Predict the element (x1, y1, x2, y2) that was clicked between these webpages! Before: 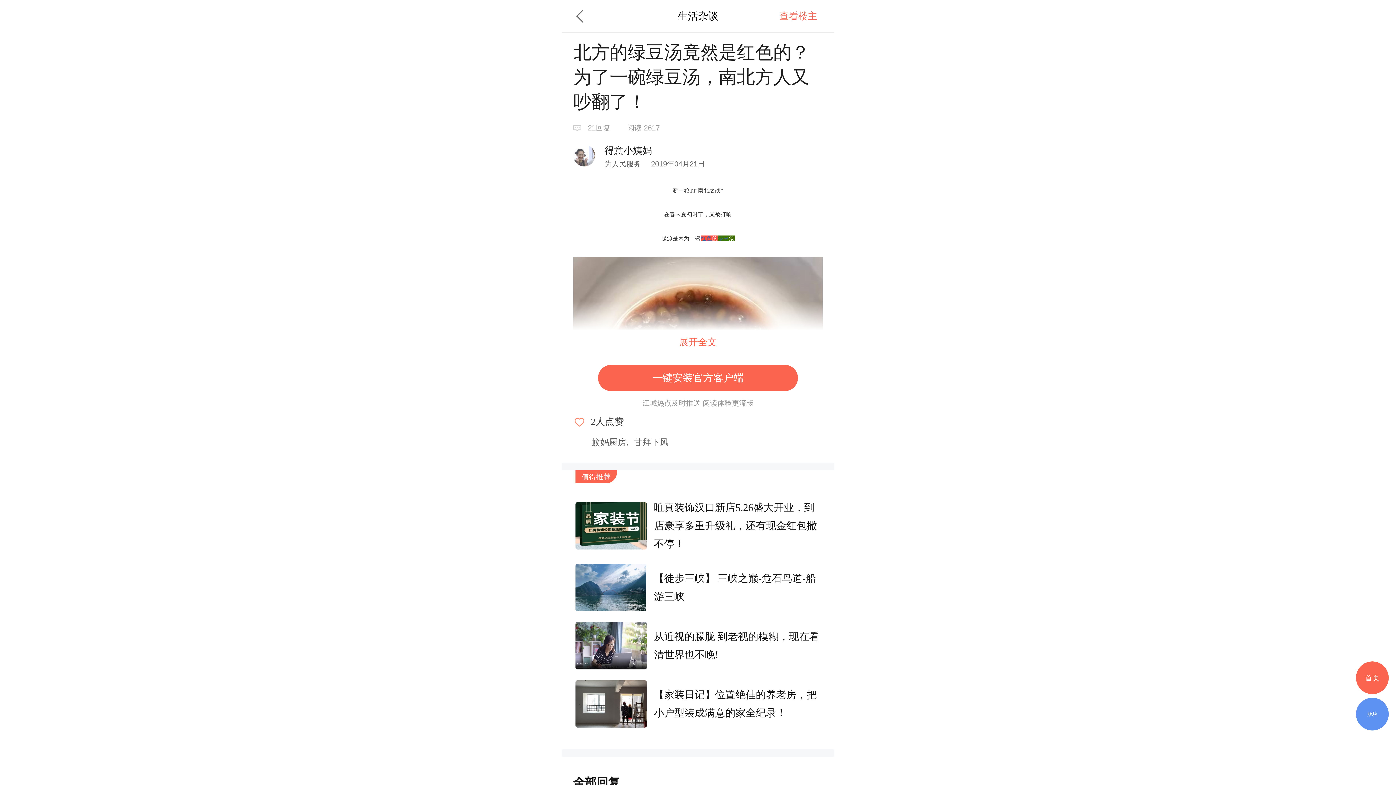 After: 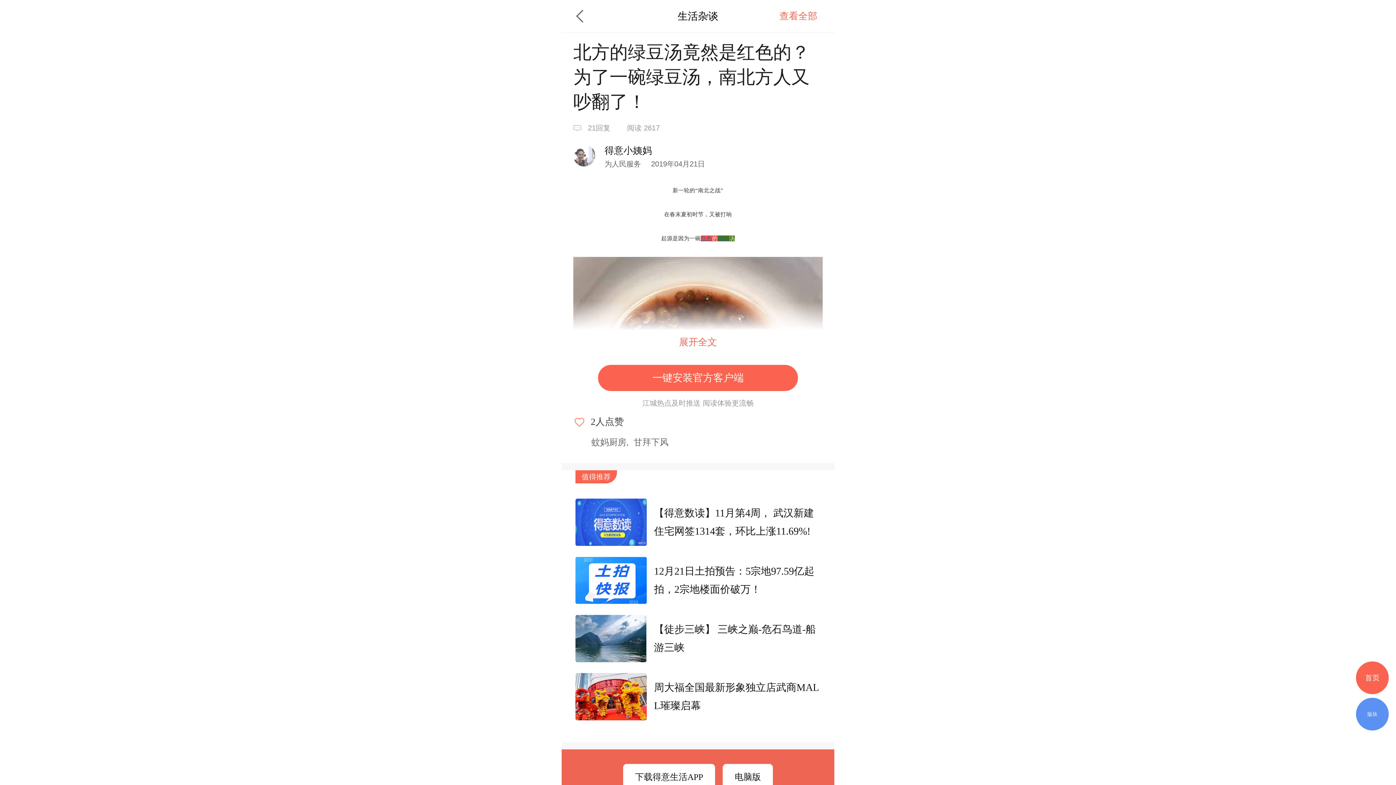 Action: bbox: (779, 0, 834, 32) label: 查看楼主